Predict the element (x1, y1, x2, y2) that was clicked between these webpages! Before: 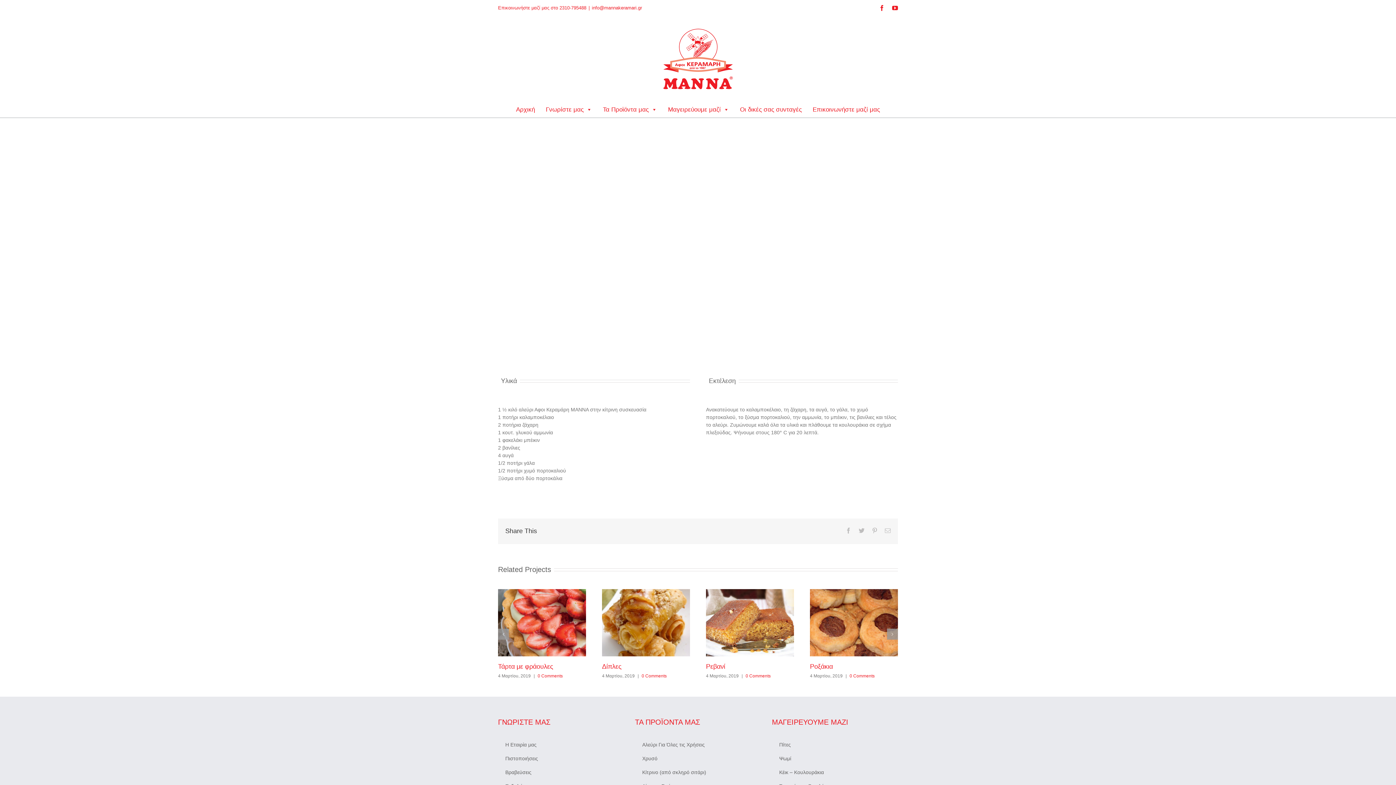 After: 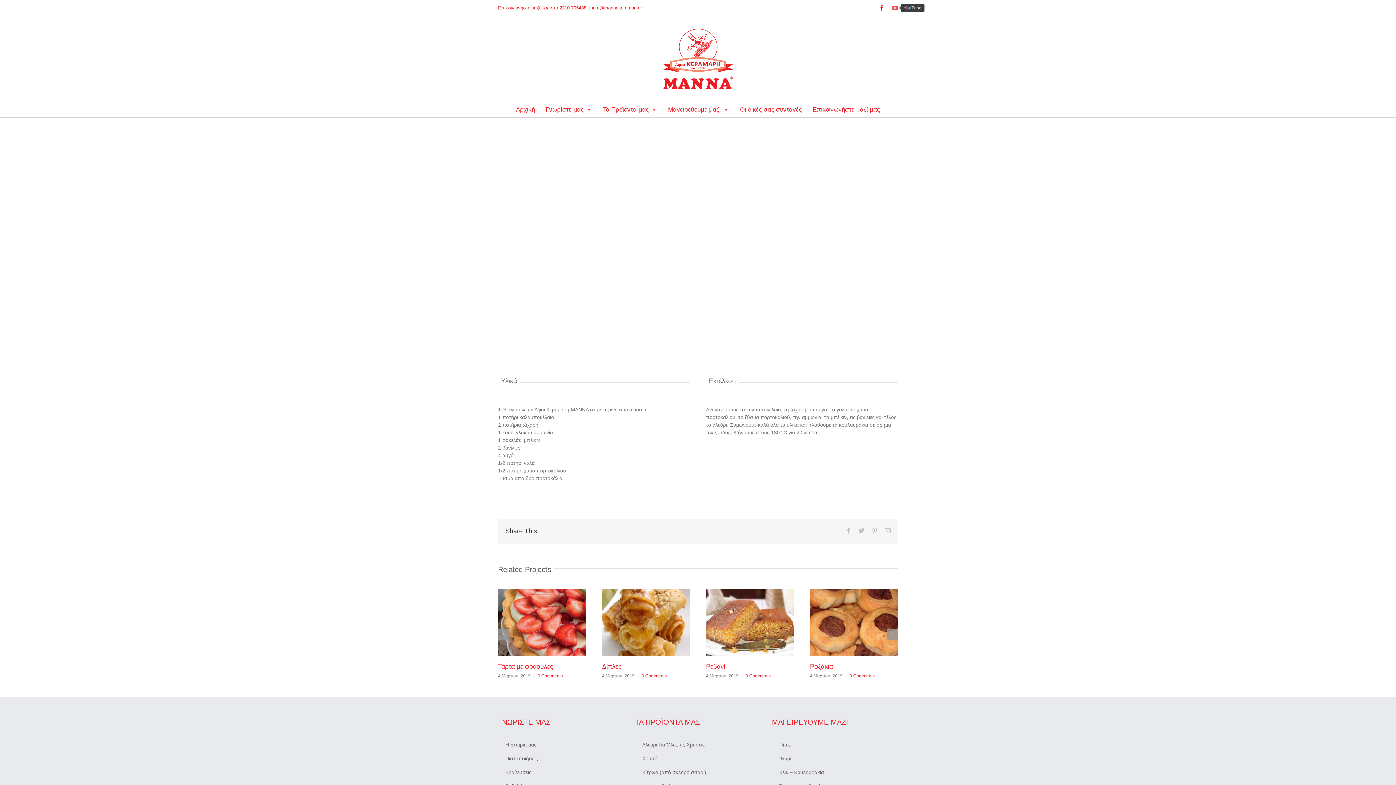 Action: label: YouTube bbox: (892, 5, 898, 10)